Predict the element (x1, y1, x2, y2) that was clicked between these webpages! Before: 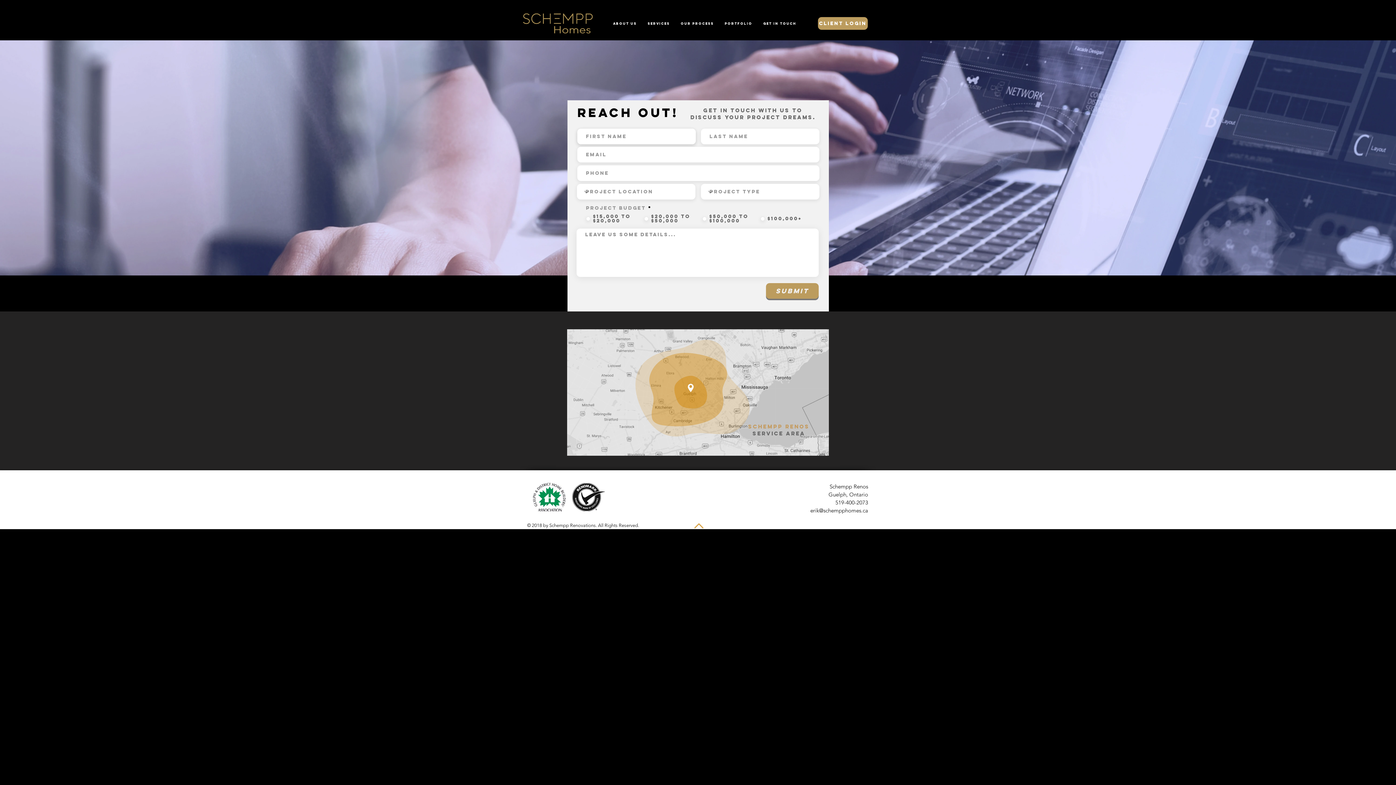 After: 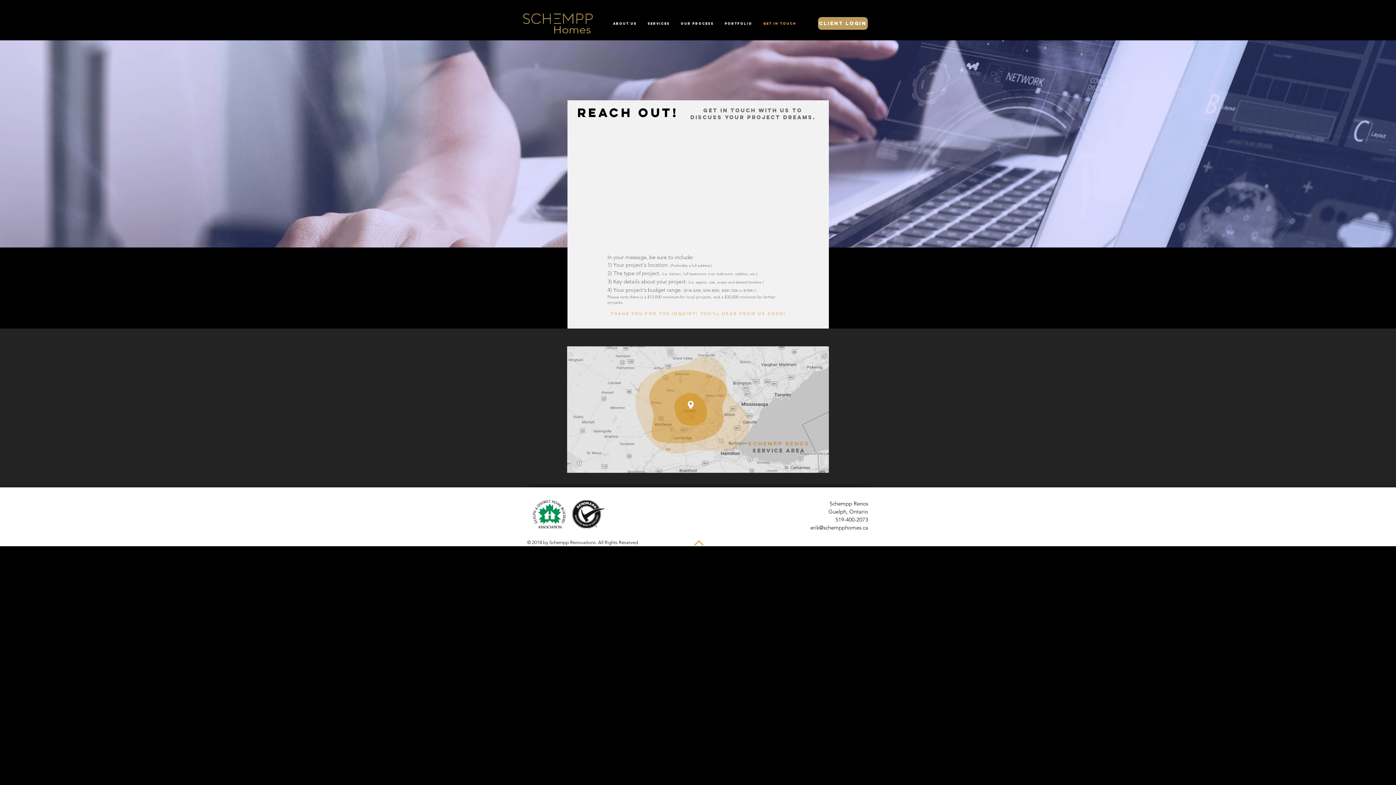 Action: bbox: (758, 17, 802, 29) label: GET IN TOUCH